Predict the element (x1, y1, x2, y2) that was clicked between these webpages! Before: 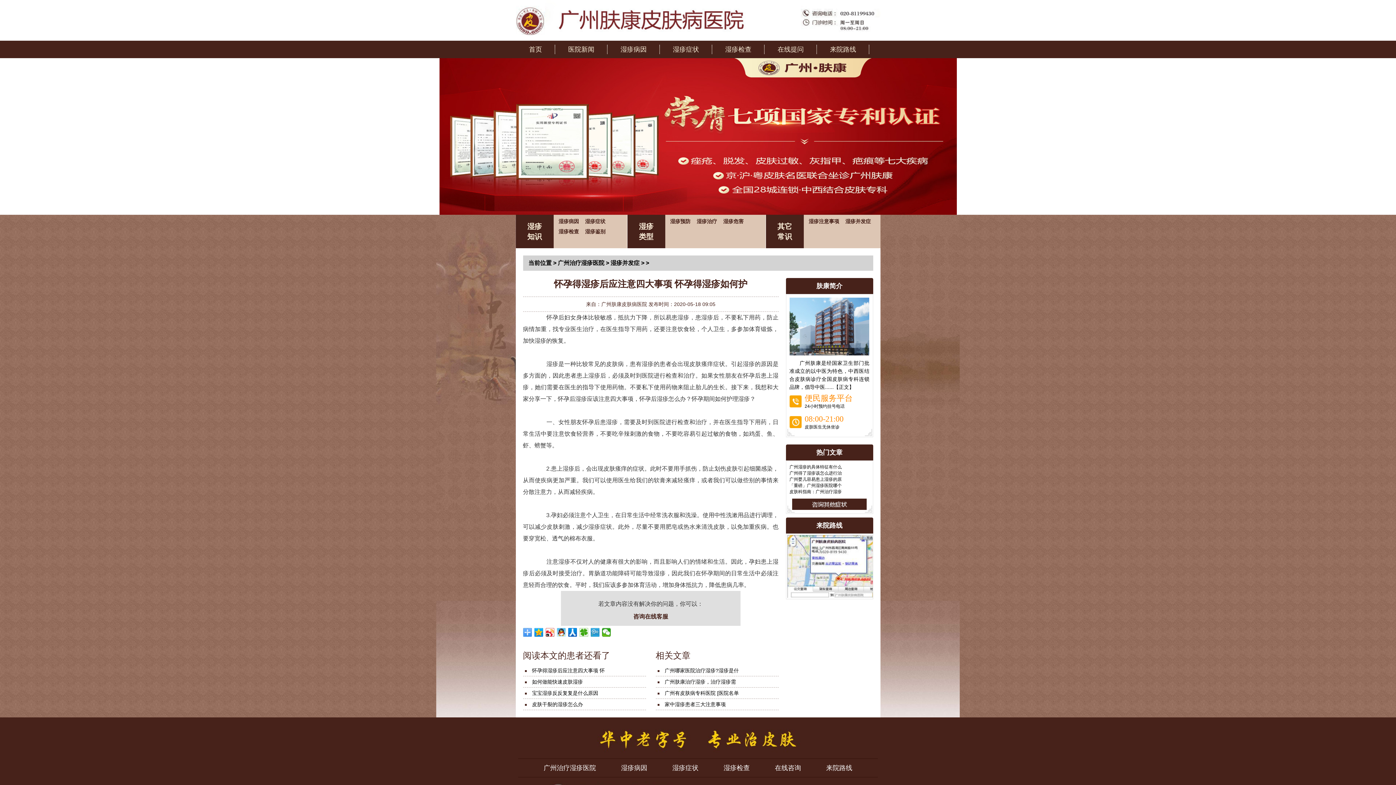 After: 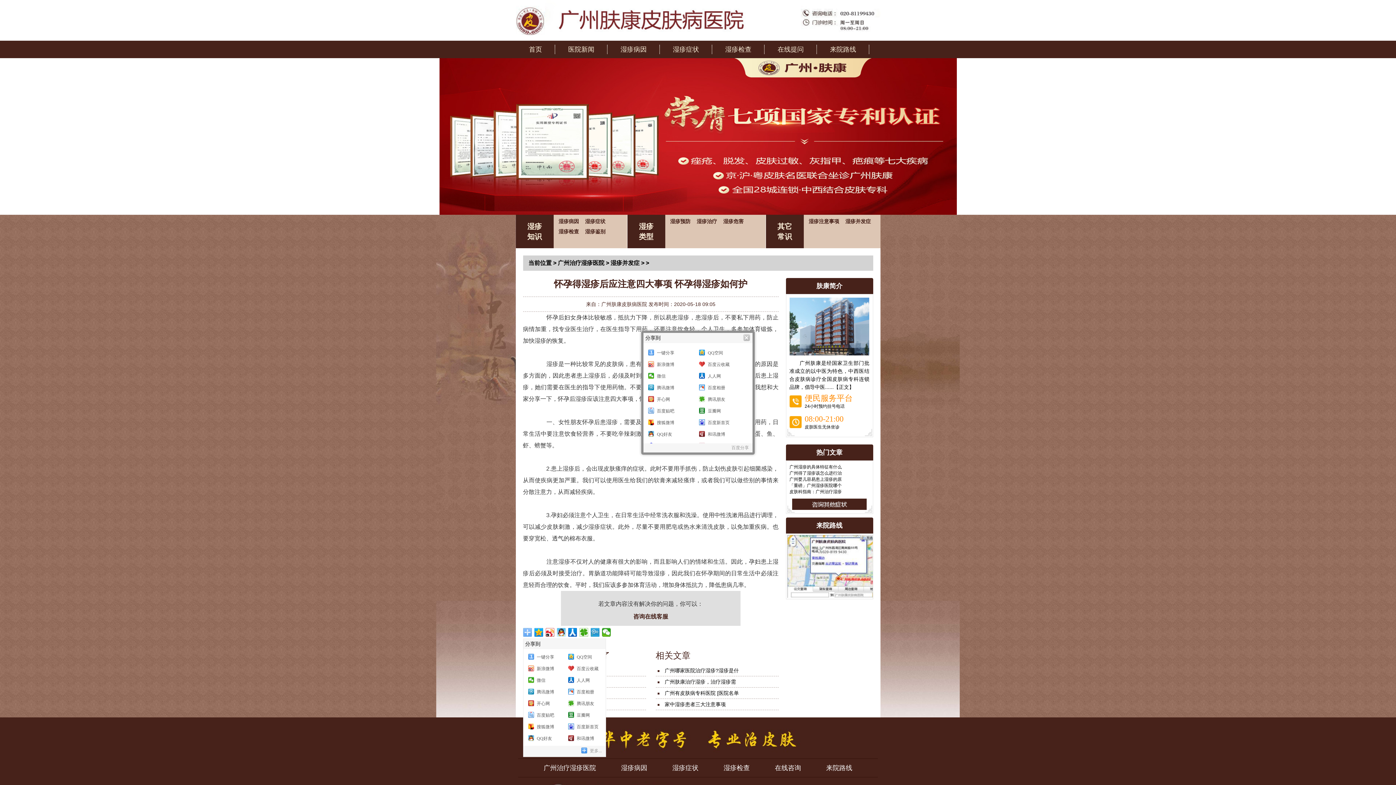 Action: bbox: (523, 628, 532, 637)